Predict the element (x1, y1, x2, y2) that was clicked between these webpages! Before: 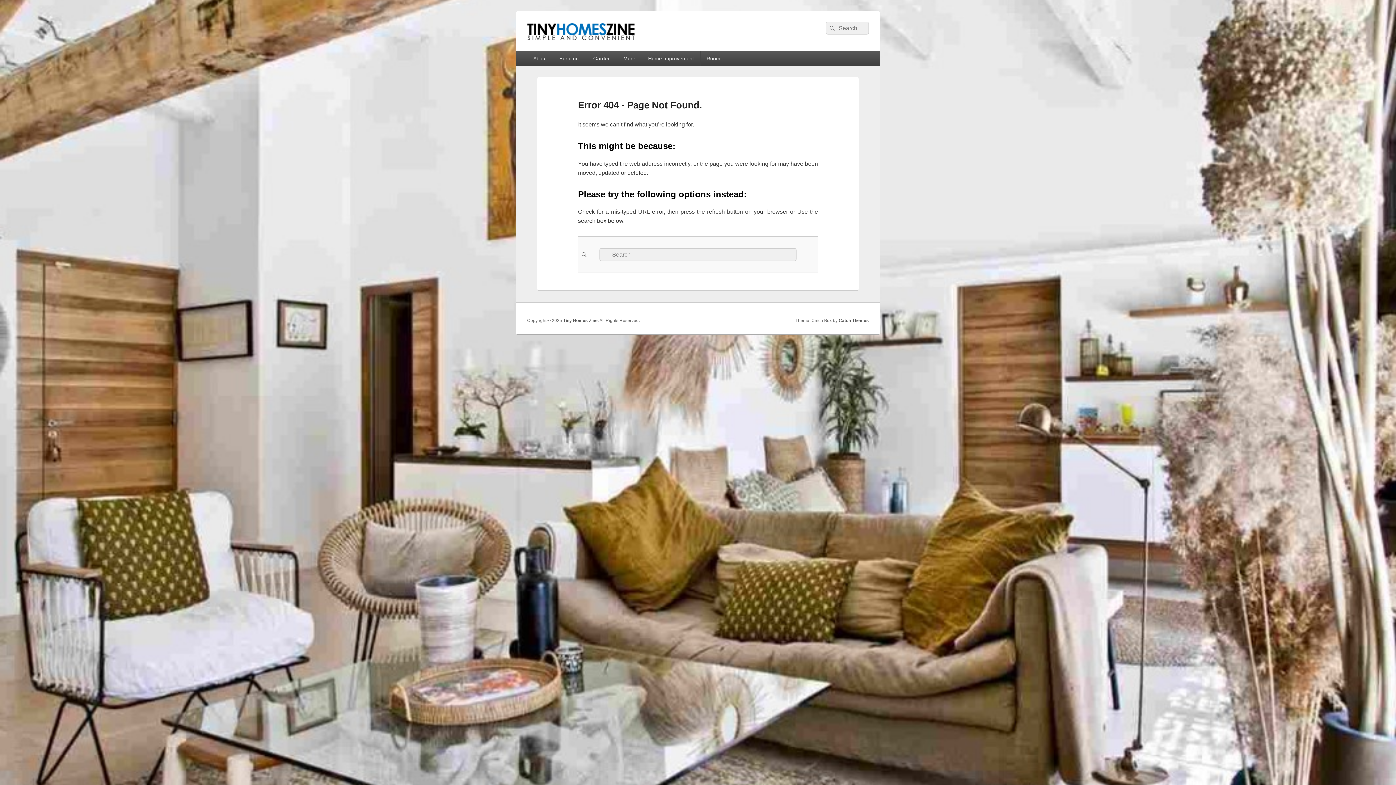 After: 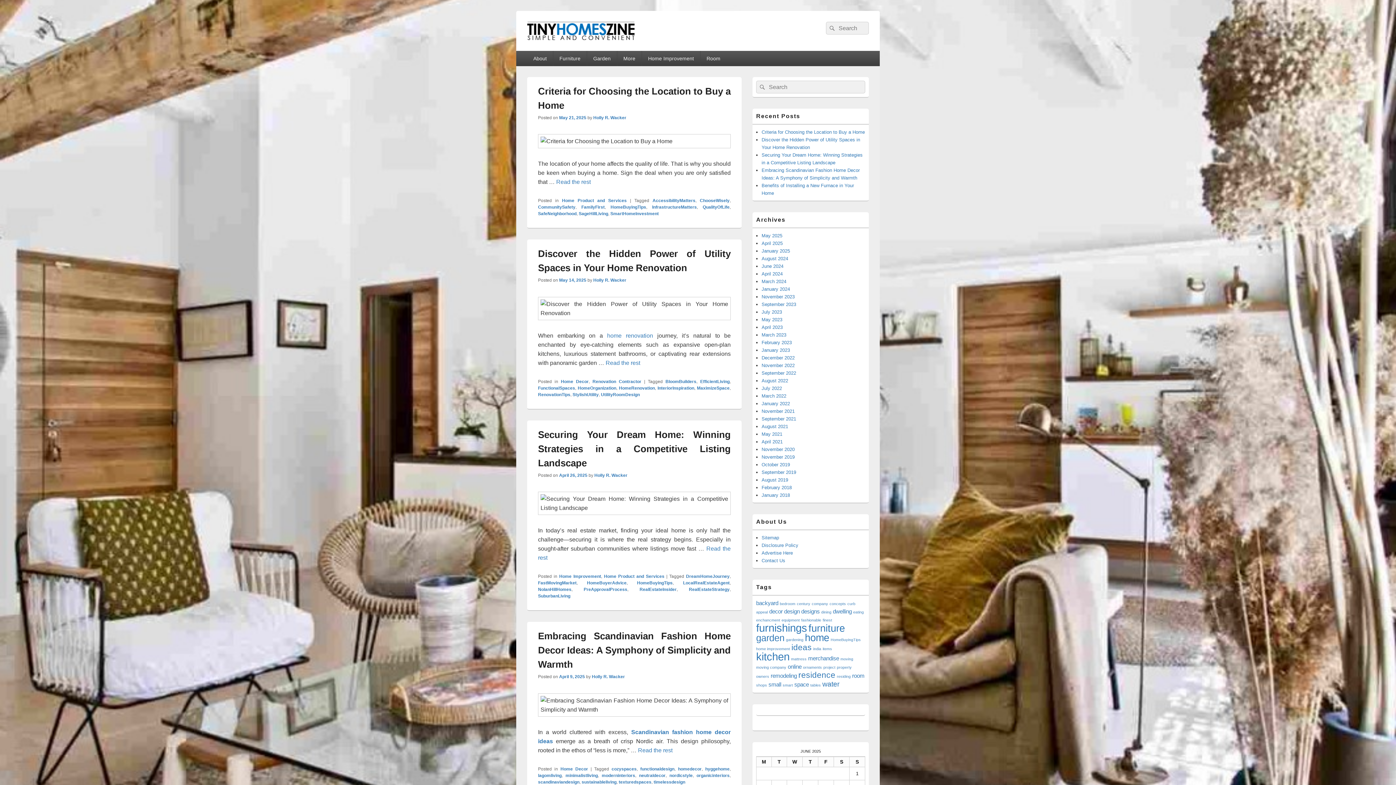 Action: bbox: (527, 34, 634, 41)